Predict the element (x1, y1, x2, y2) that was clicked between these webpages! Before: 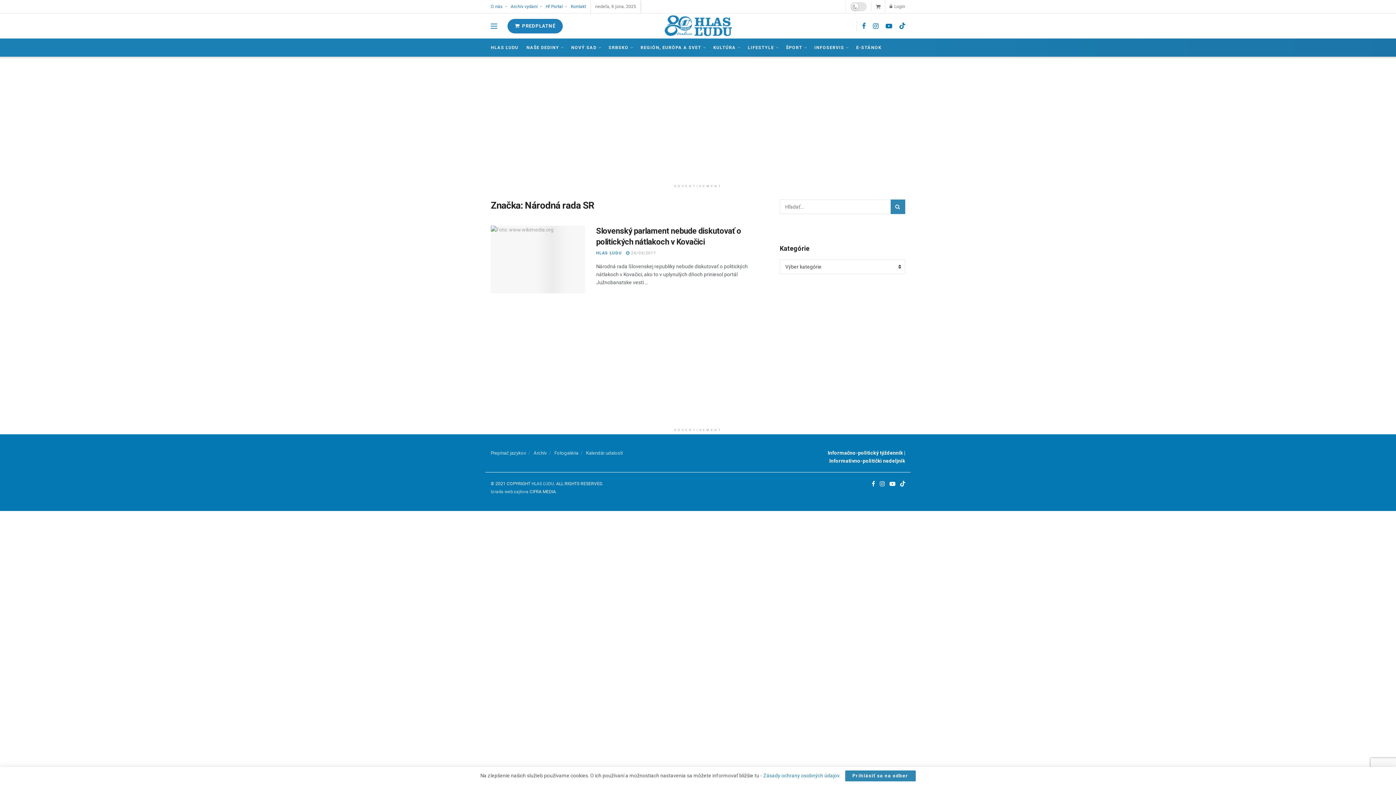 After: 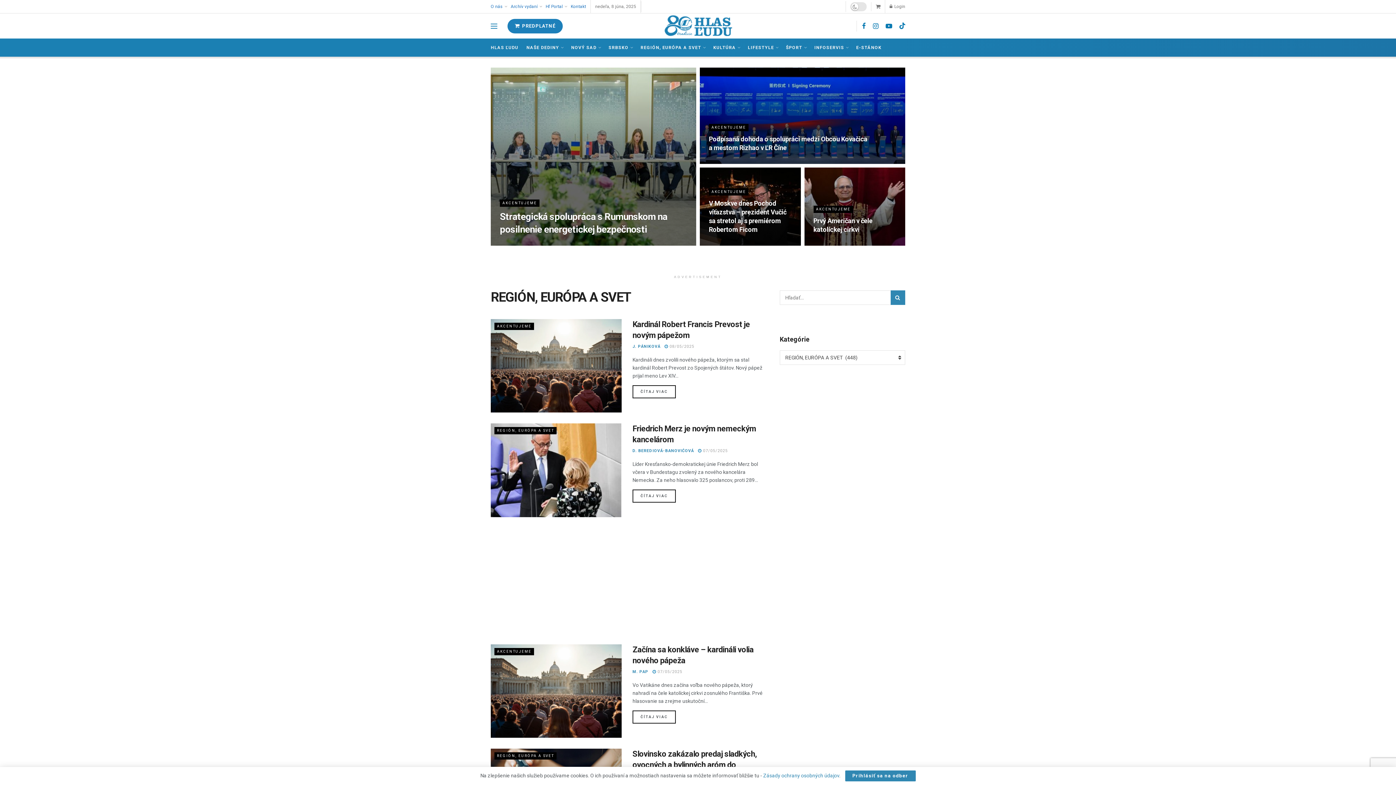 Action: bbox: (640, 38, 705, 56) label: REGIÓN, EURÓPA A SVET